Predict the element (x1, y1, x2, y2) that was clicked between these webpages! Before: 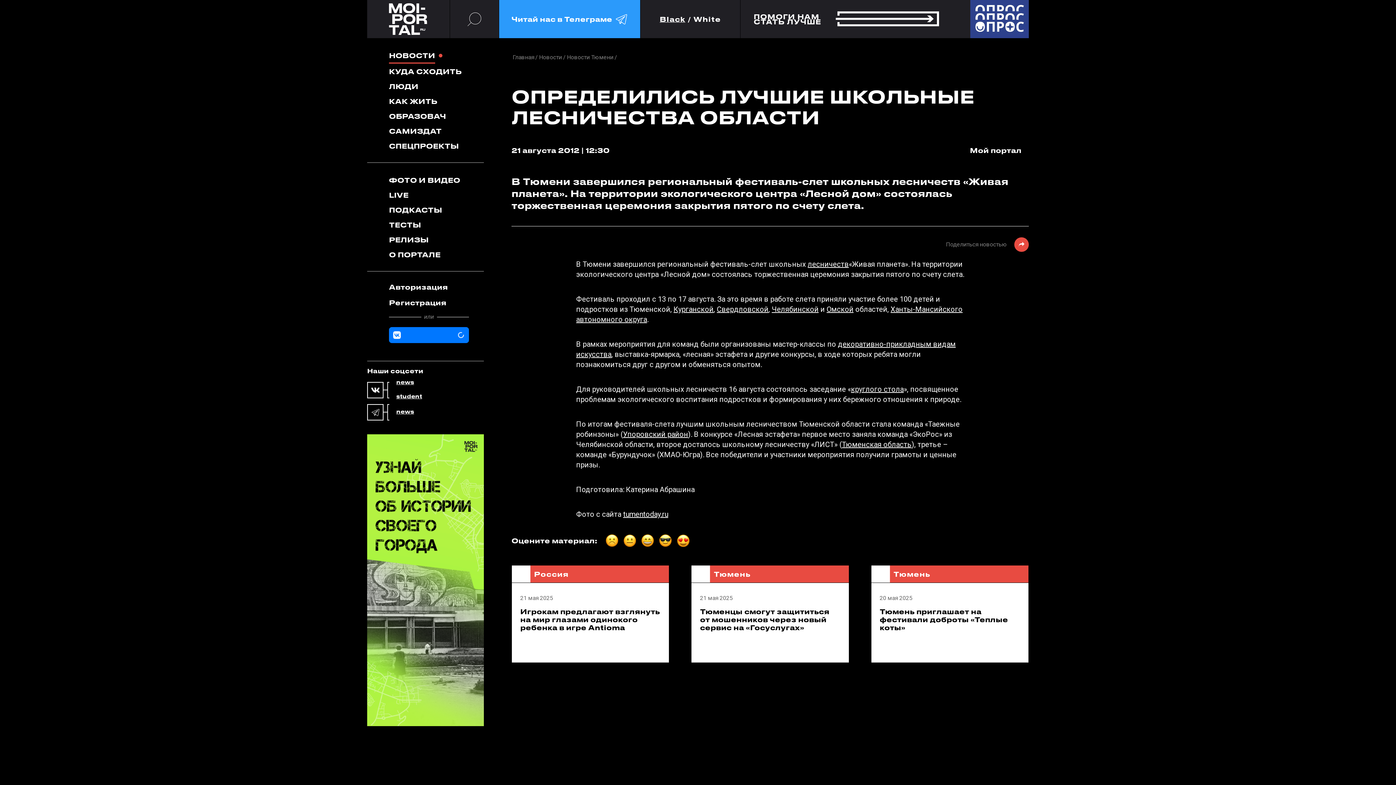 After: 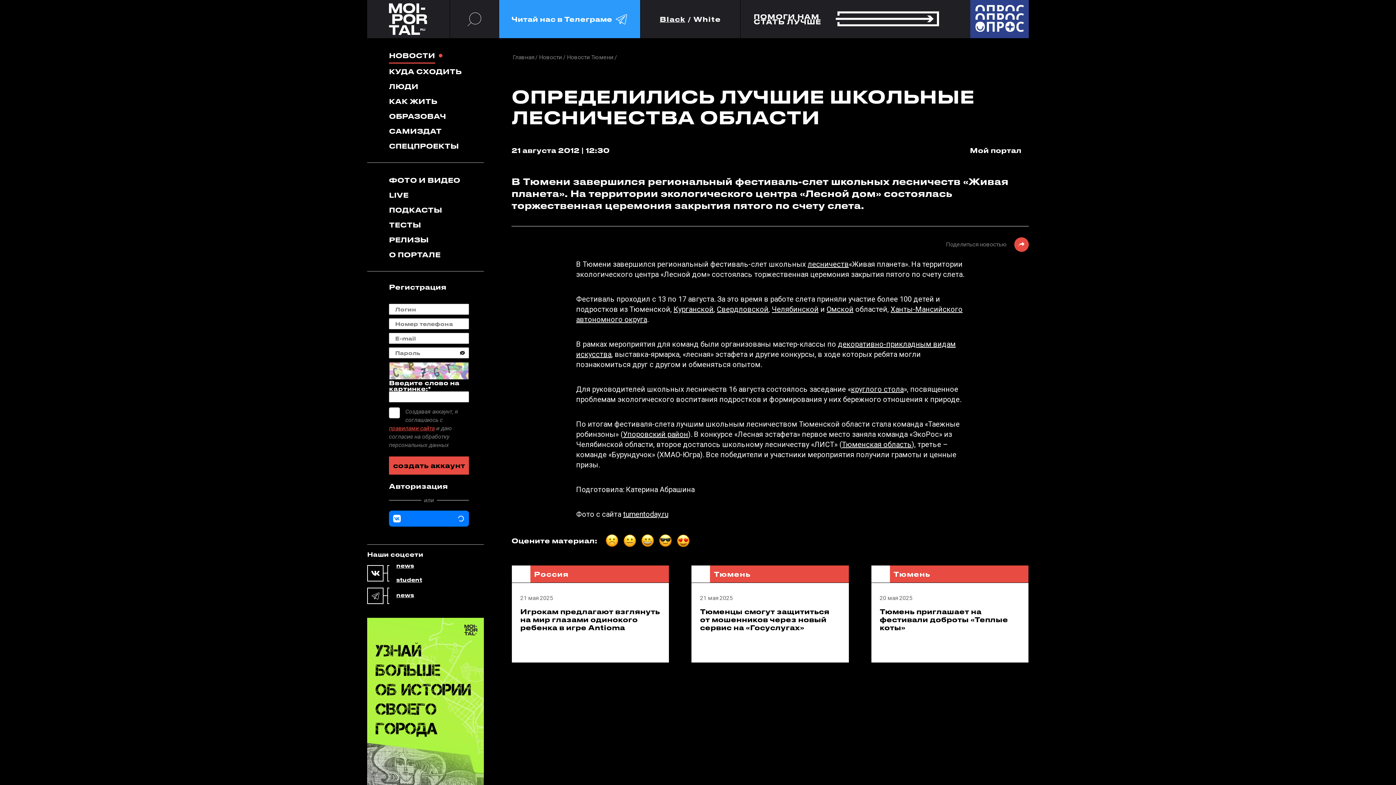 Action: label: Регистрация bbox: (389, 298, 448, 306)